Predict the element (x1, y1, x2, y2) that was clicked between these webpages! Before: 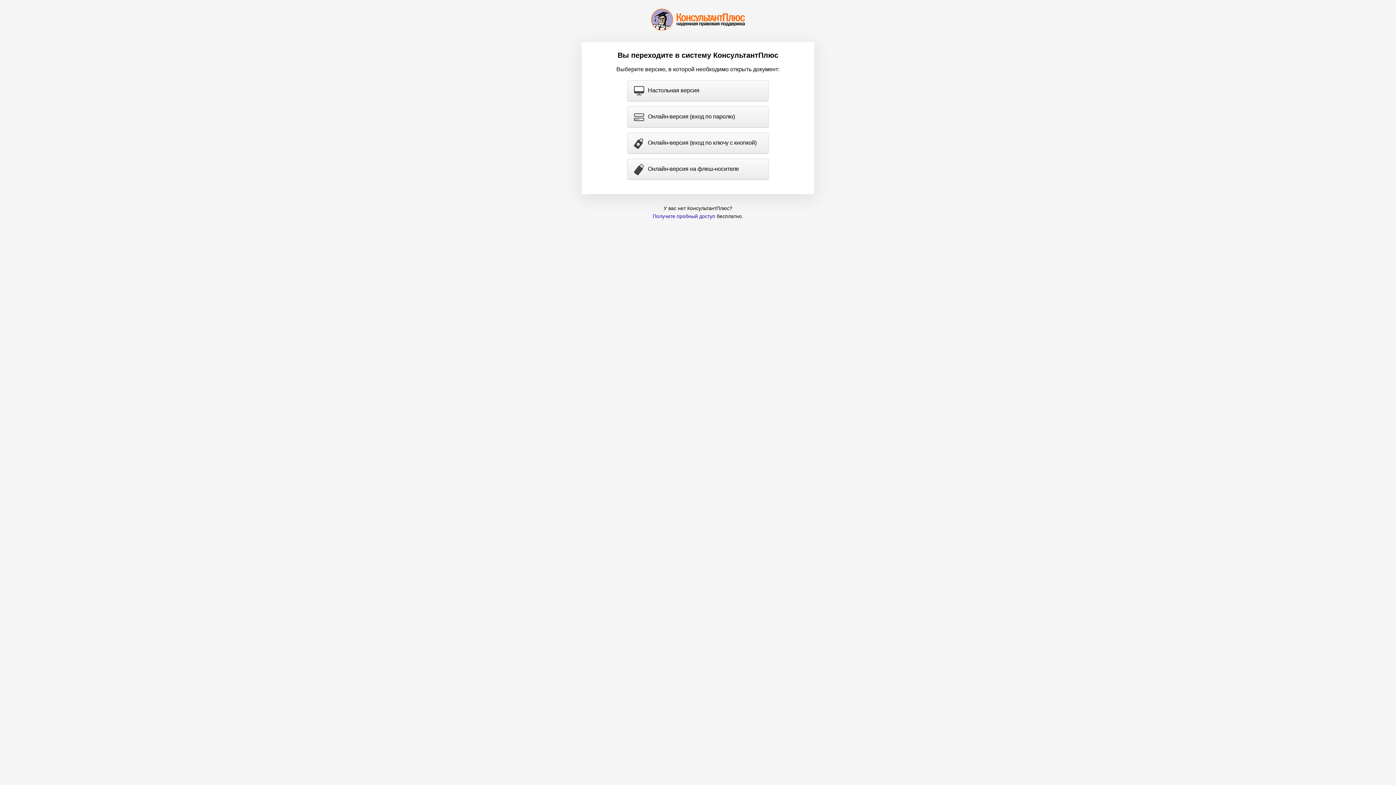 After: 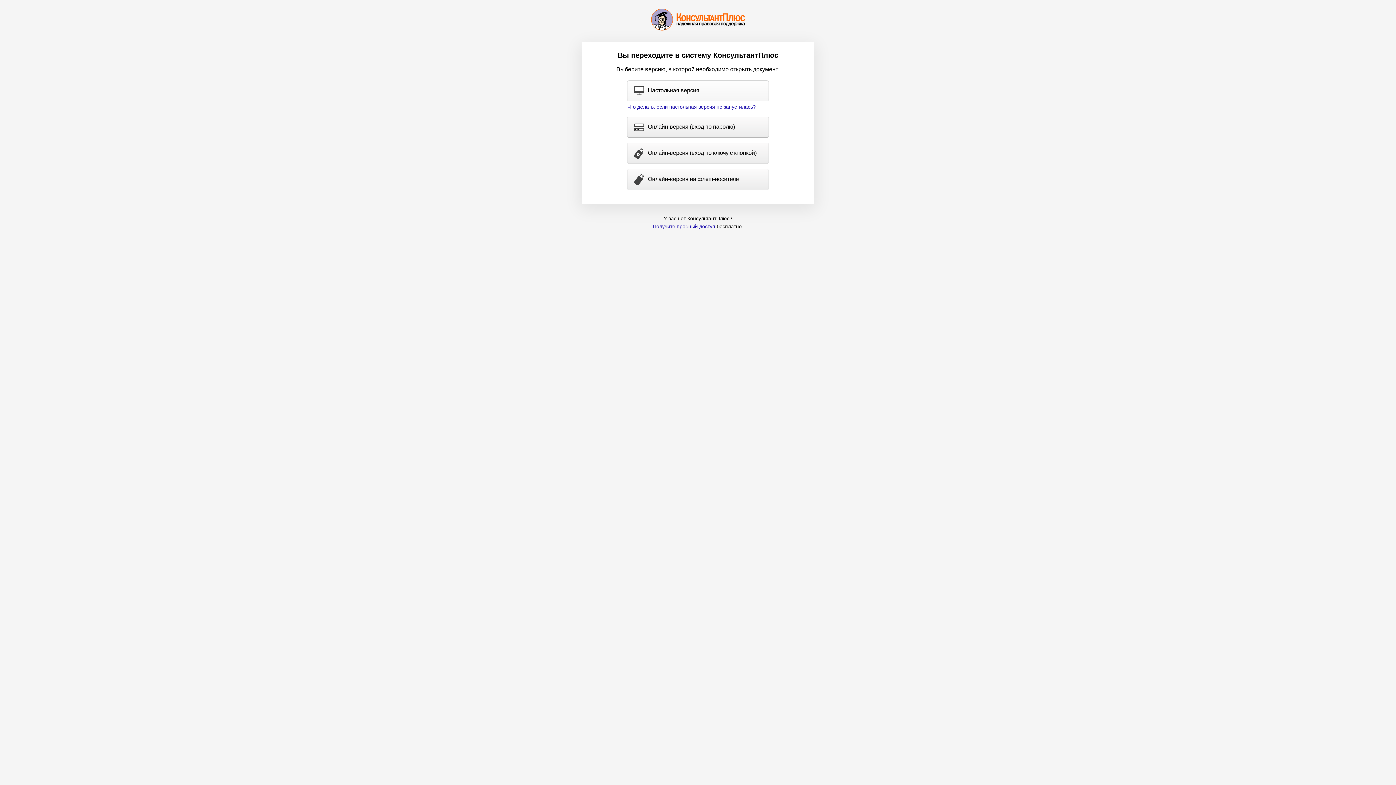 Action: label: Настольная версия bbox: (627, 80, 768, 101)